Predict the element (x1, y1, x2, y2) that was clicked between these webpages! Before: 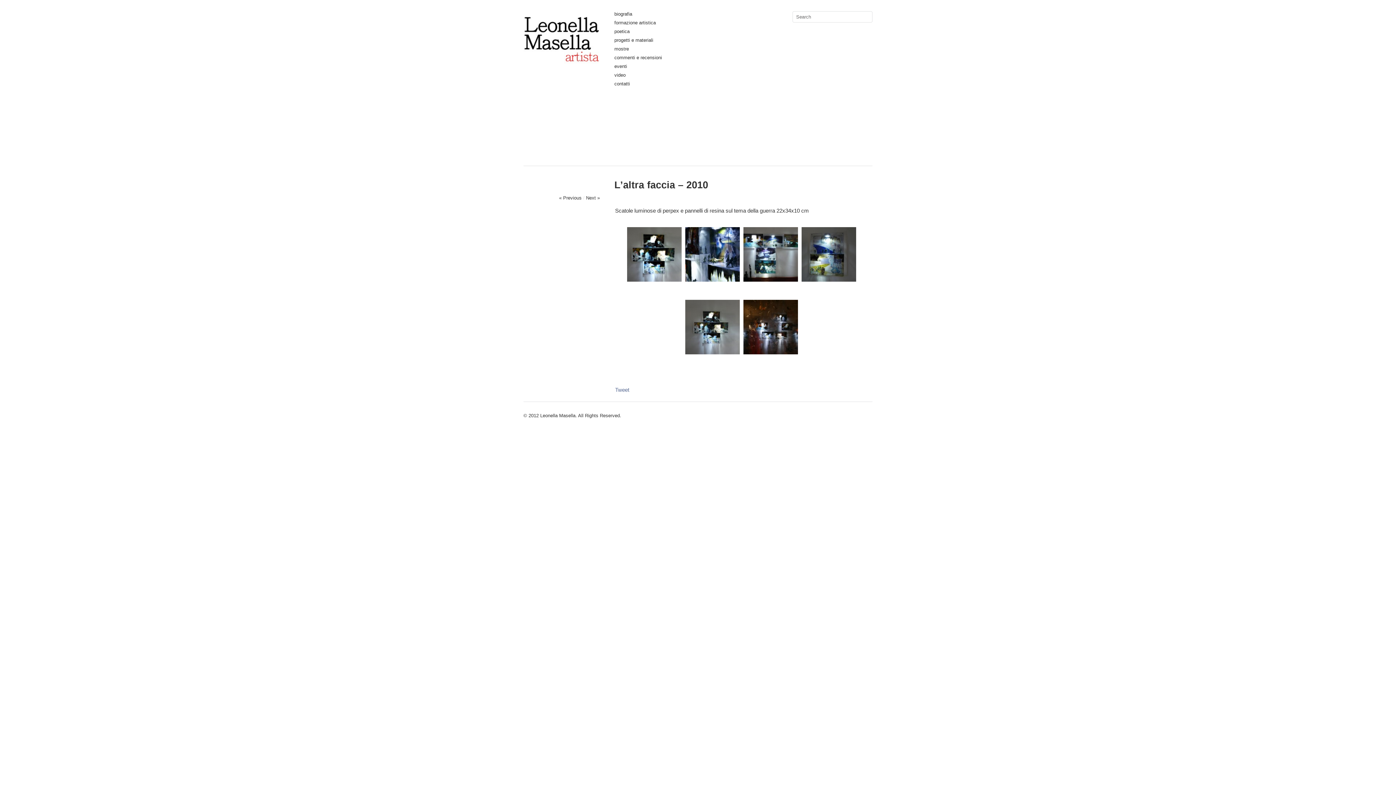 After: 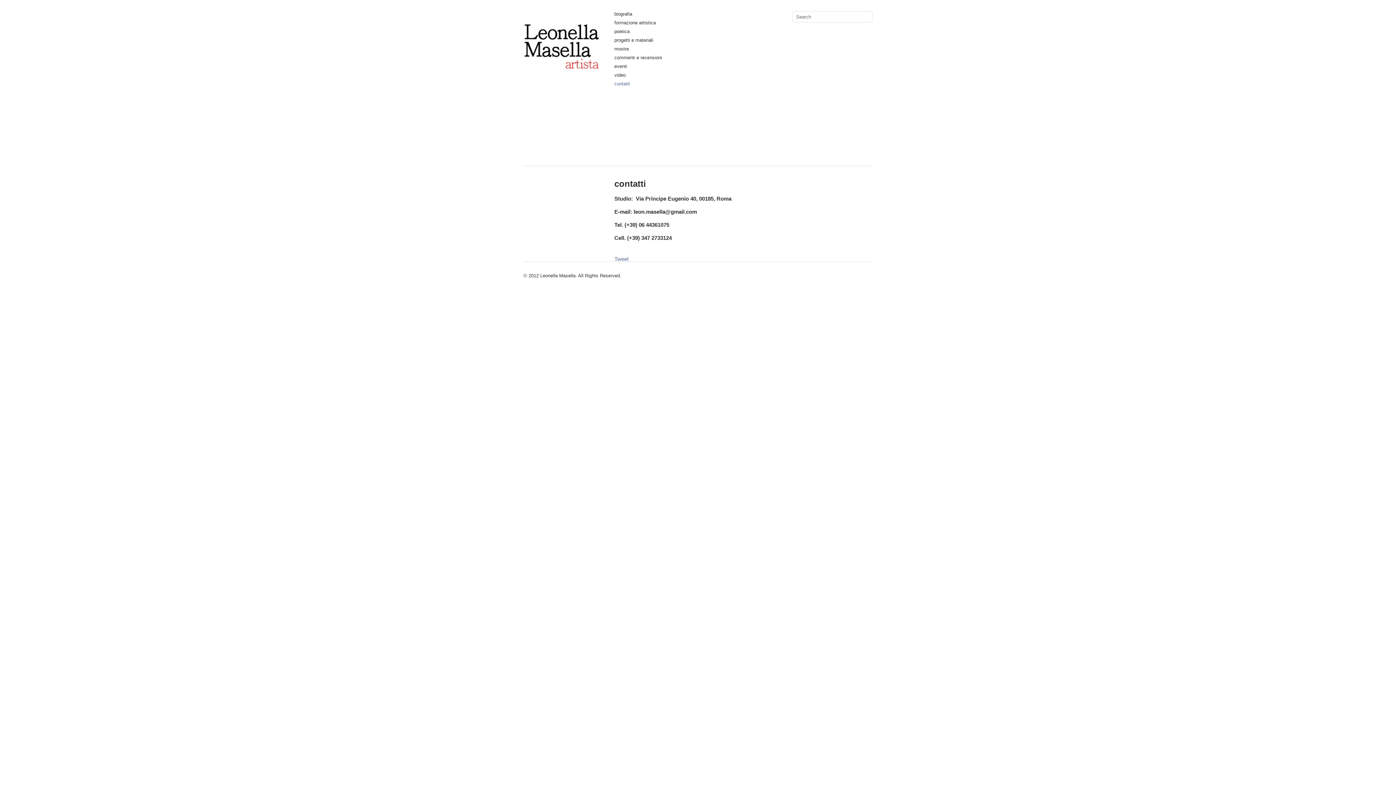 Action: label: contatti bbox: (614, 81, 630, 86)